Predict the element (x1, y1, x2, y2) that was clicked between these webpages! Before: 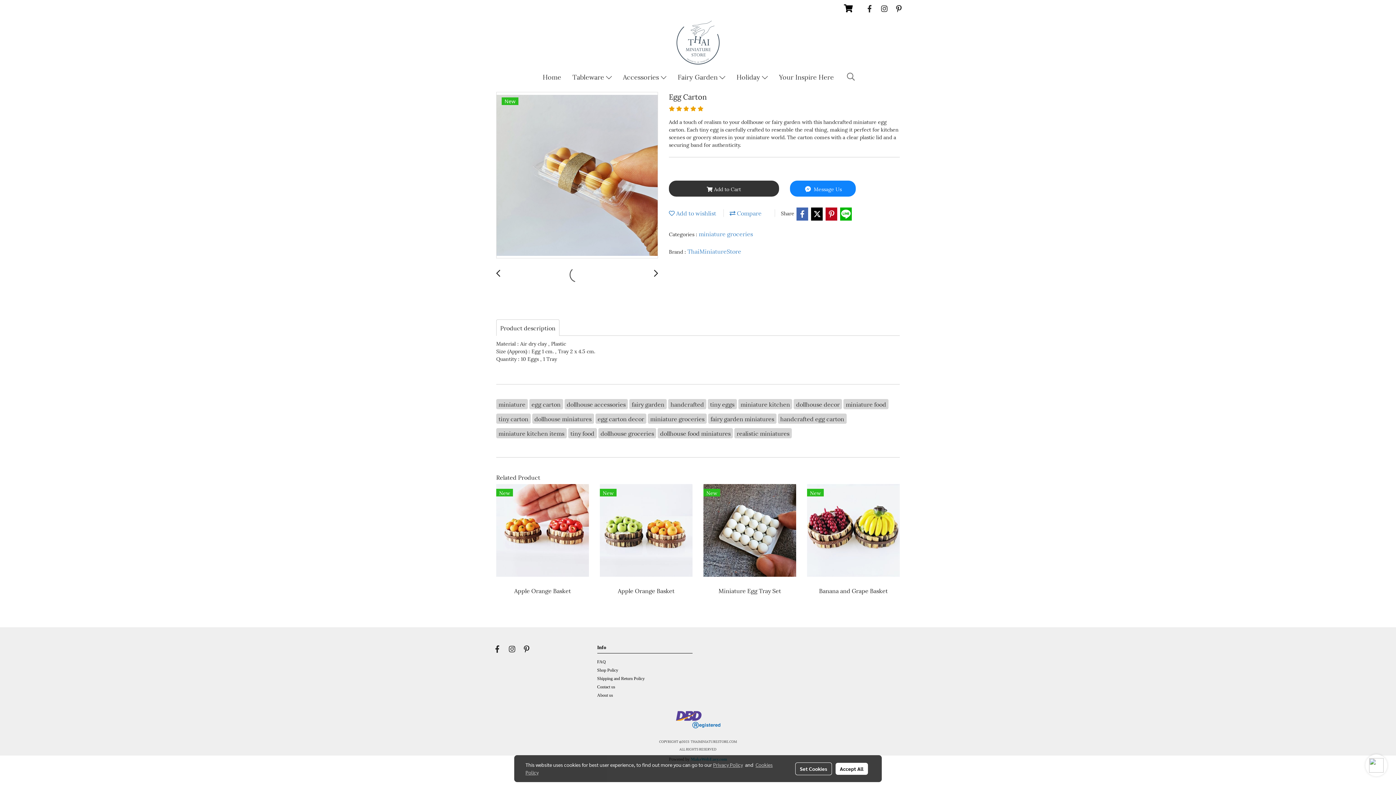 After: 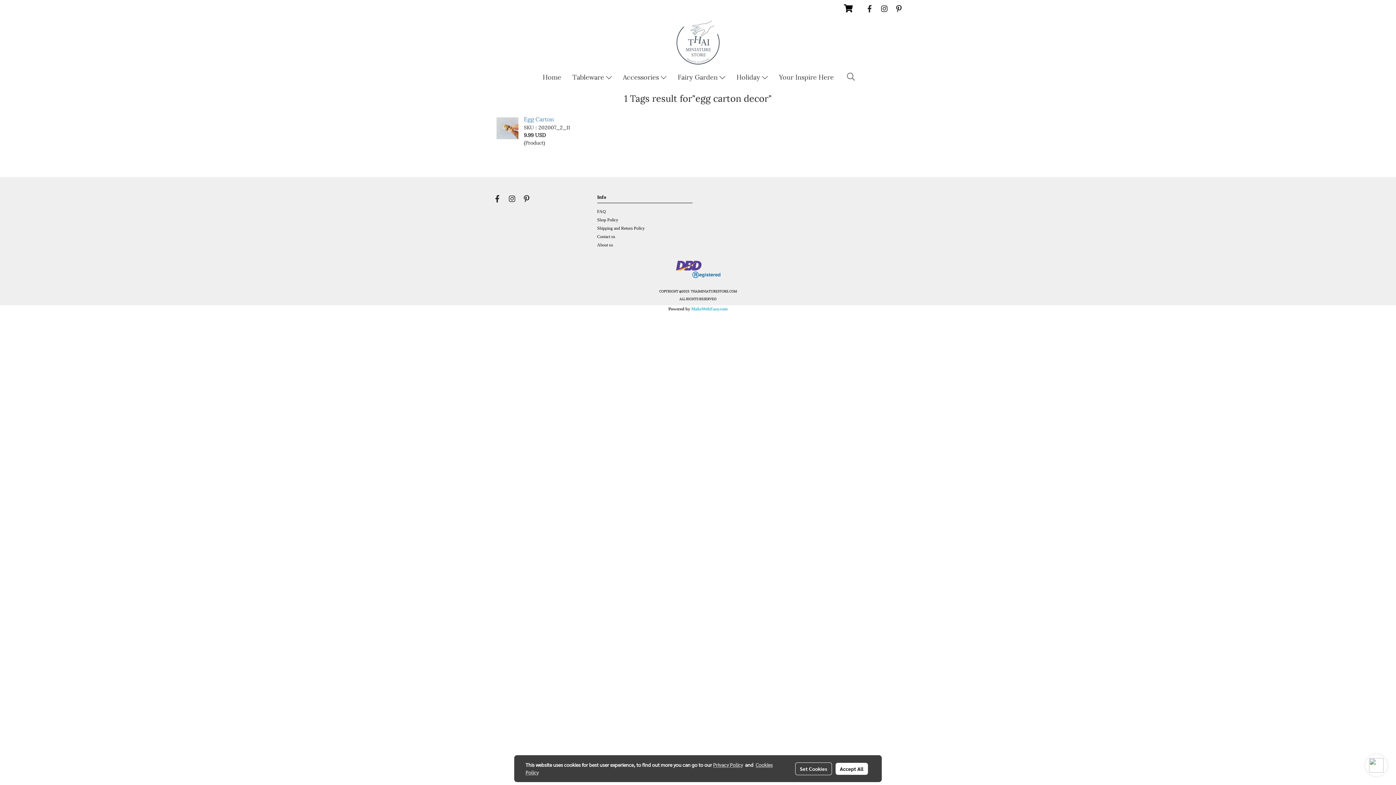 Action: label: egg carton decor bbox: (595, 414, 646, 423)